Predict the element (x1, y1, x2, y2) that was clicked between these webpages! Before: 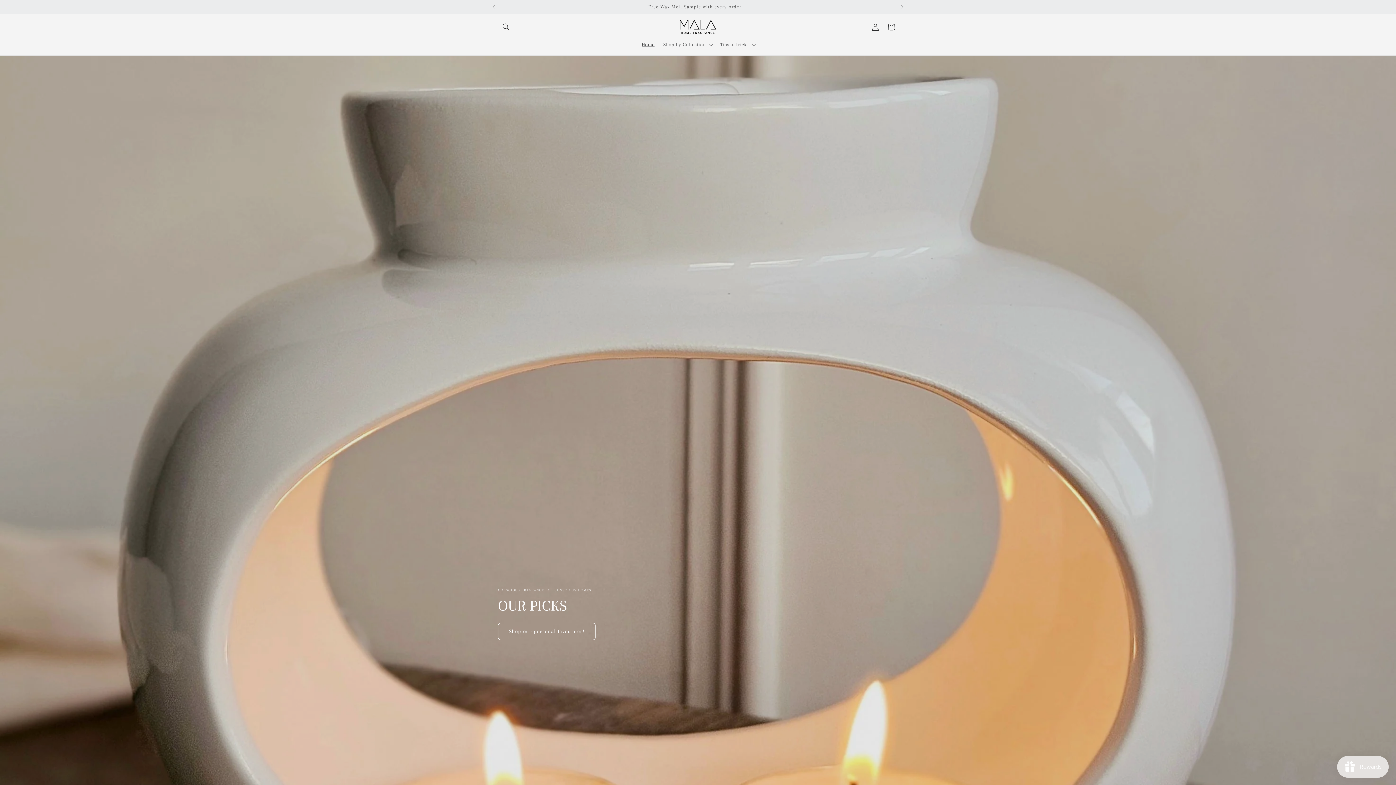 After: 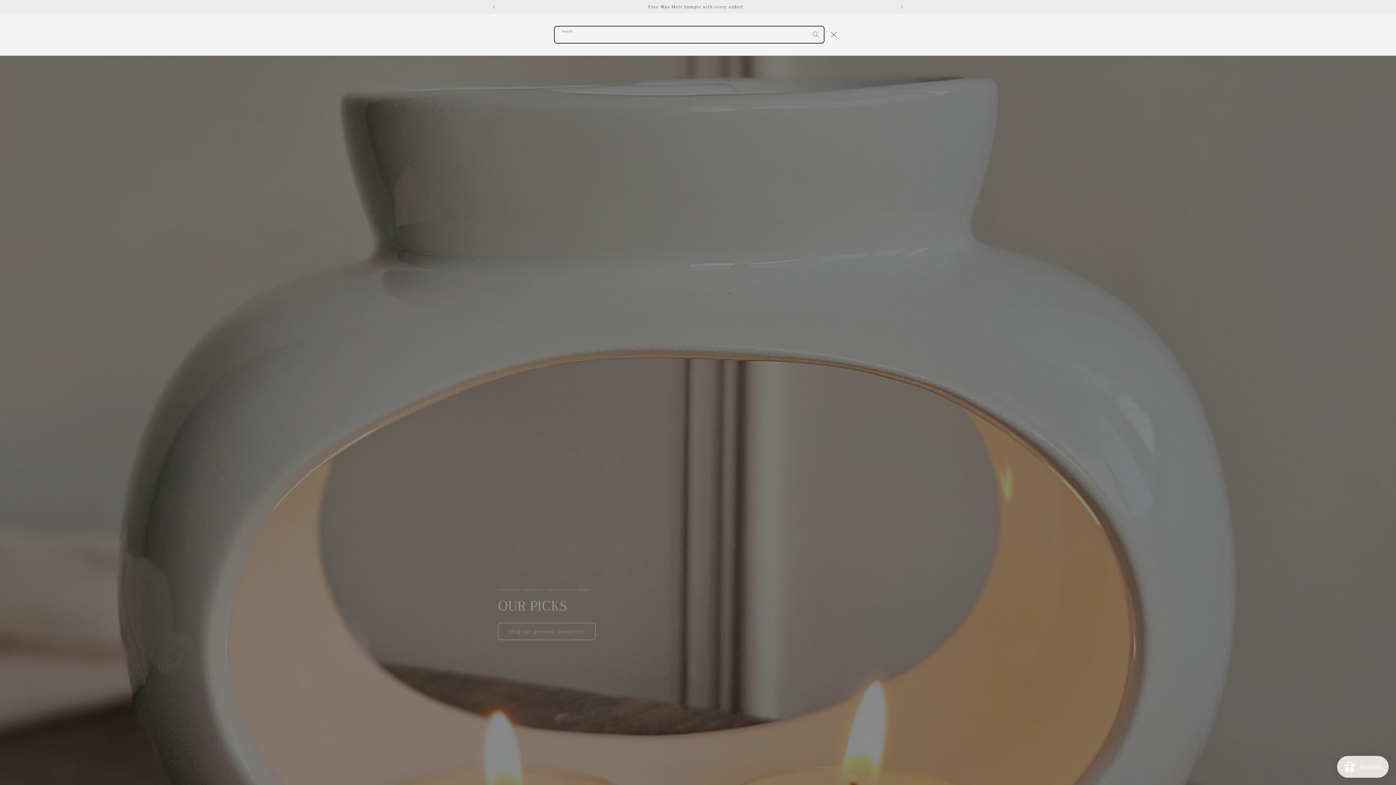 Action: bbox: (498, 18, 514, 34) label: Search